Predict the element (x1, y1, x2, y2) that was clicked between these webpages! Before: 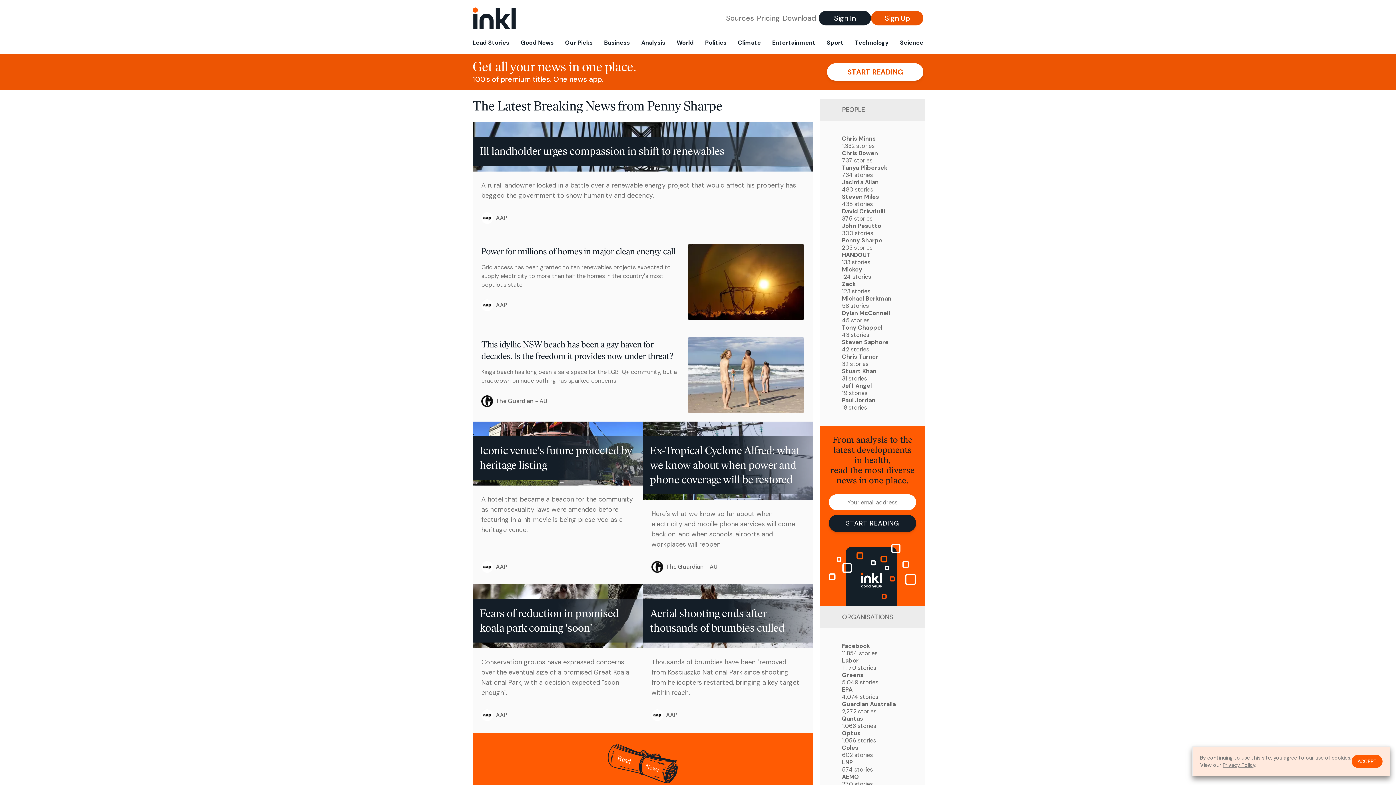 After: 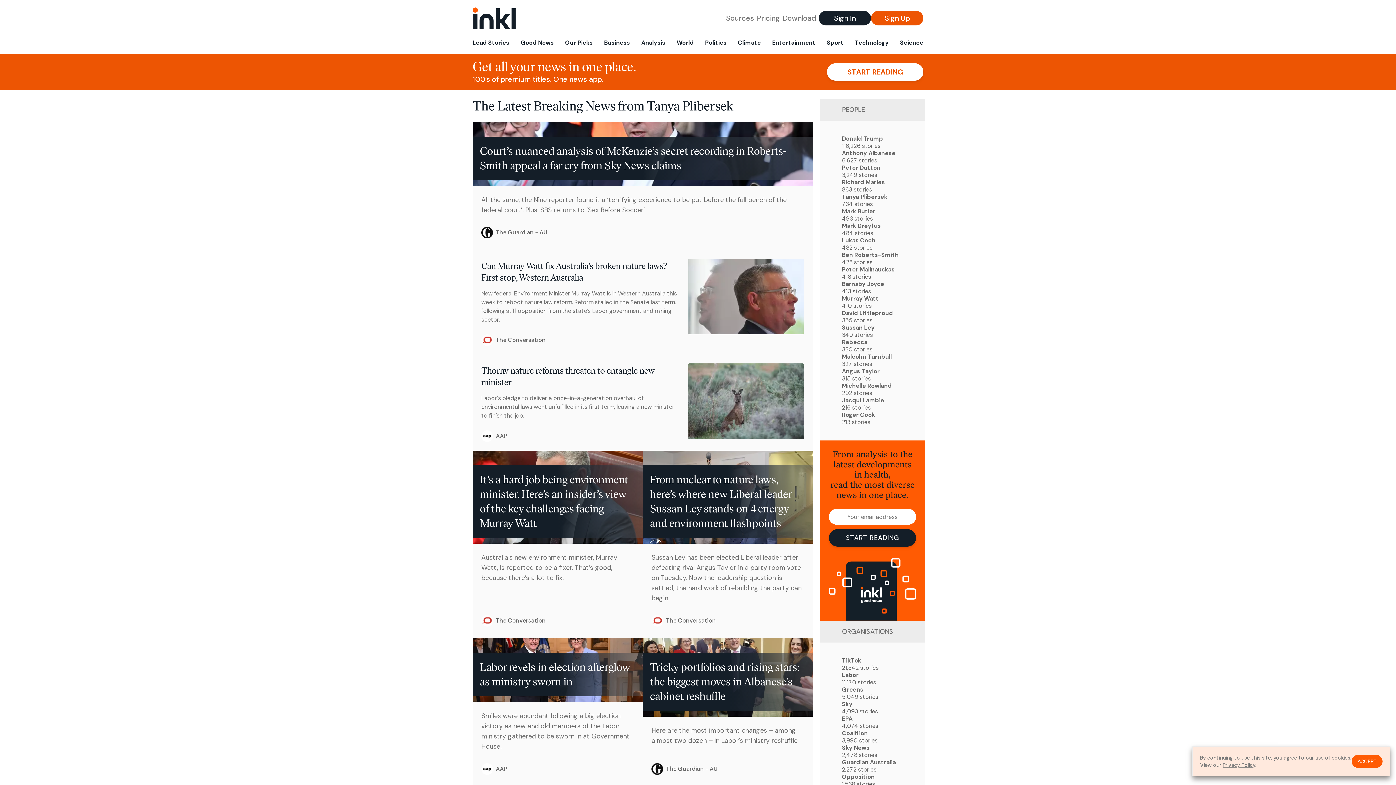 Action: bbox: (842, 164, 903, 178) label: Tanya Plibersek
734 stories